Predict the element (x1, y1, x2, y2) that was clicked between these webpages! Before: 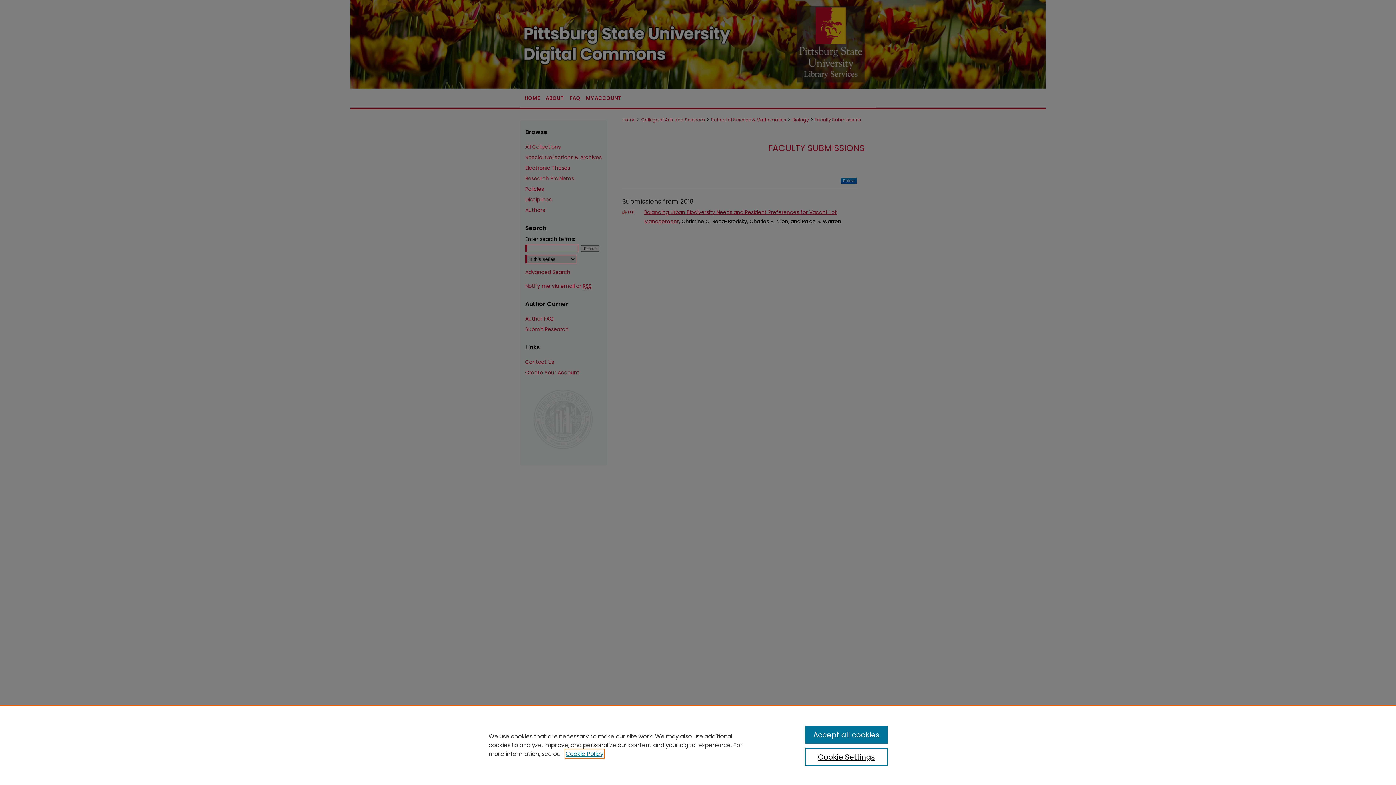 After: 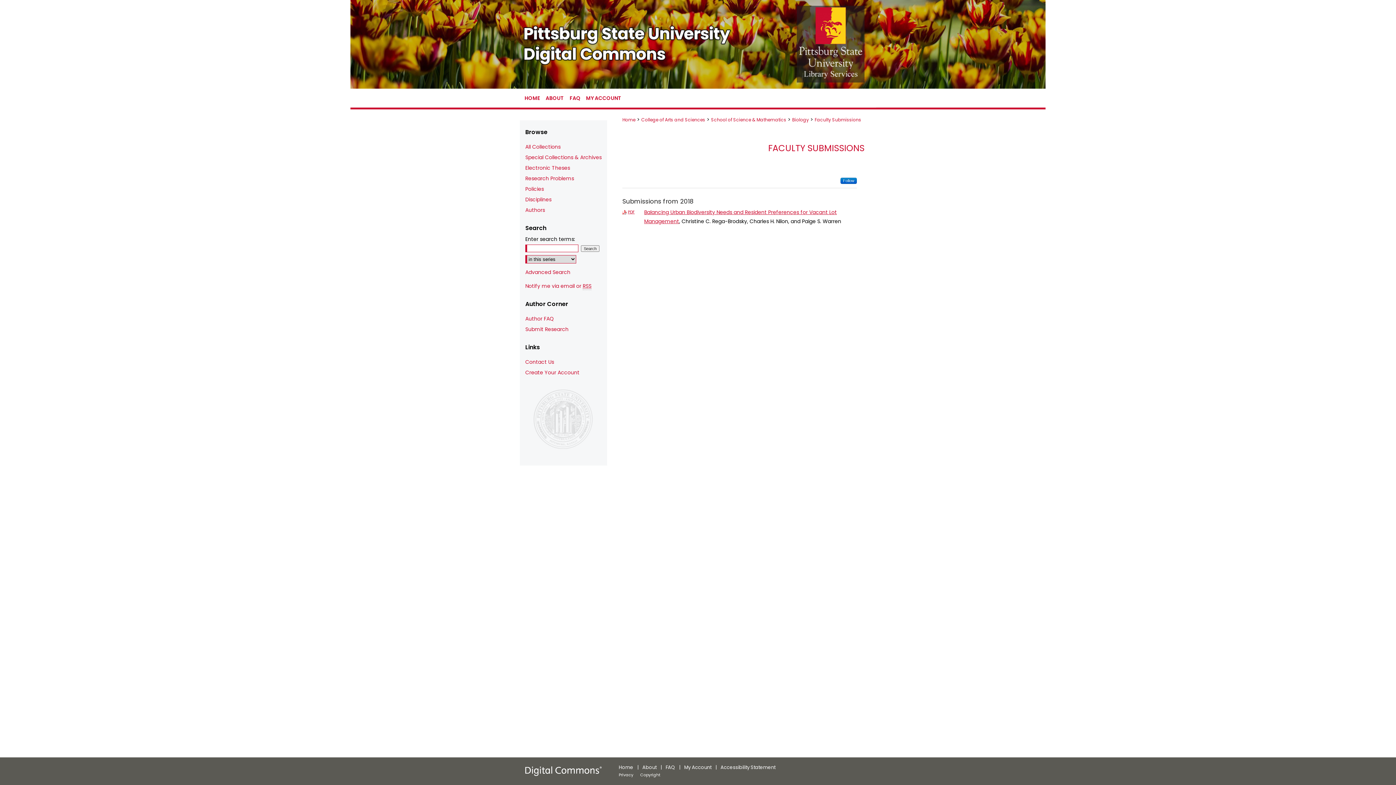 Action: bbox: (805, 726, 887, 744) label: Accept all cookies